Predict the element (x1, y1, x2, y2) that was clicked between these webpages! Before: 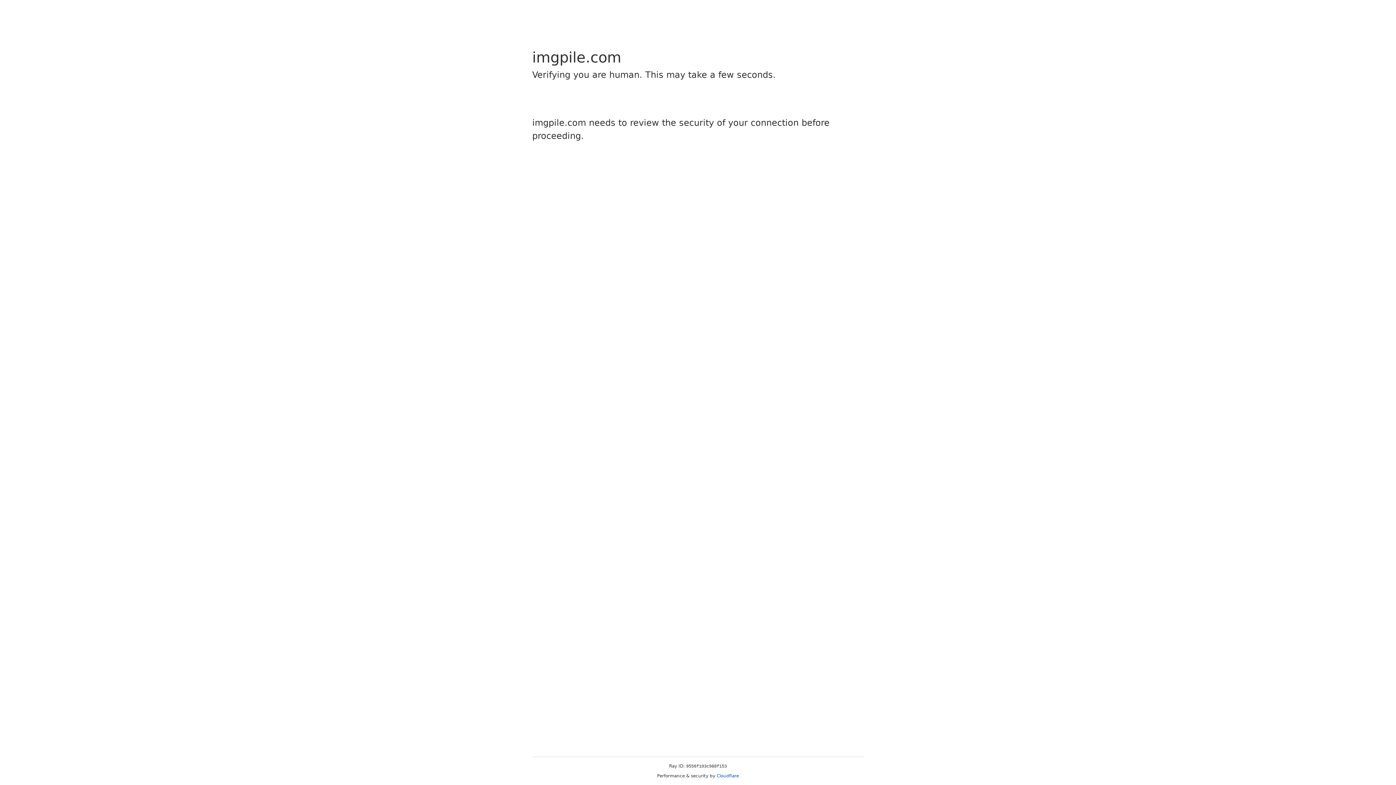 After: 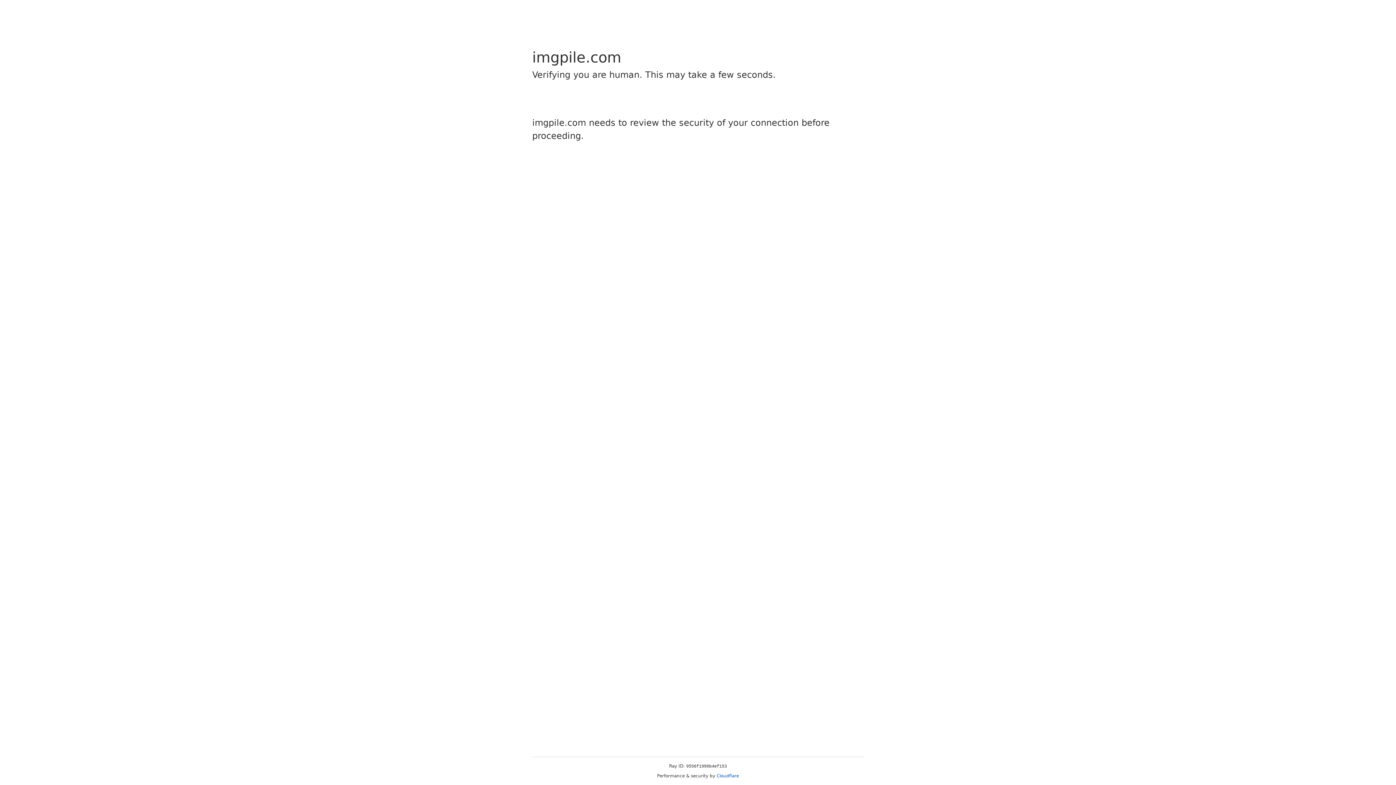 Action: bbox: (716, 773, 739, 778) label: Cloudflare